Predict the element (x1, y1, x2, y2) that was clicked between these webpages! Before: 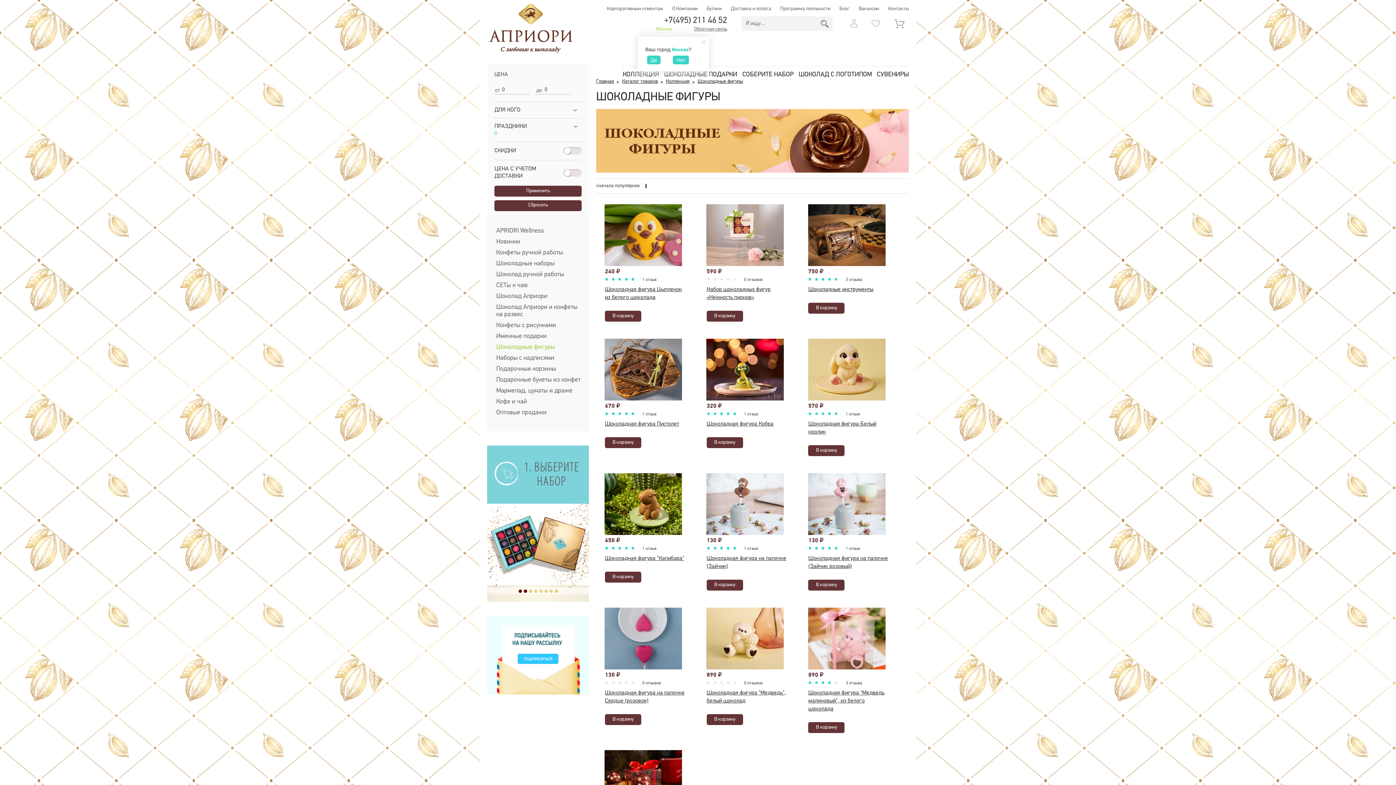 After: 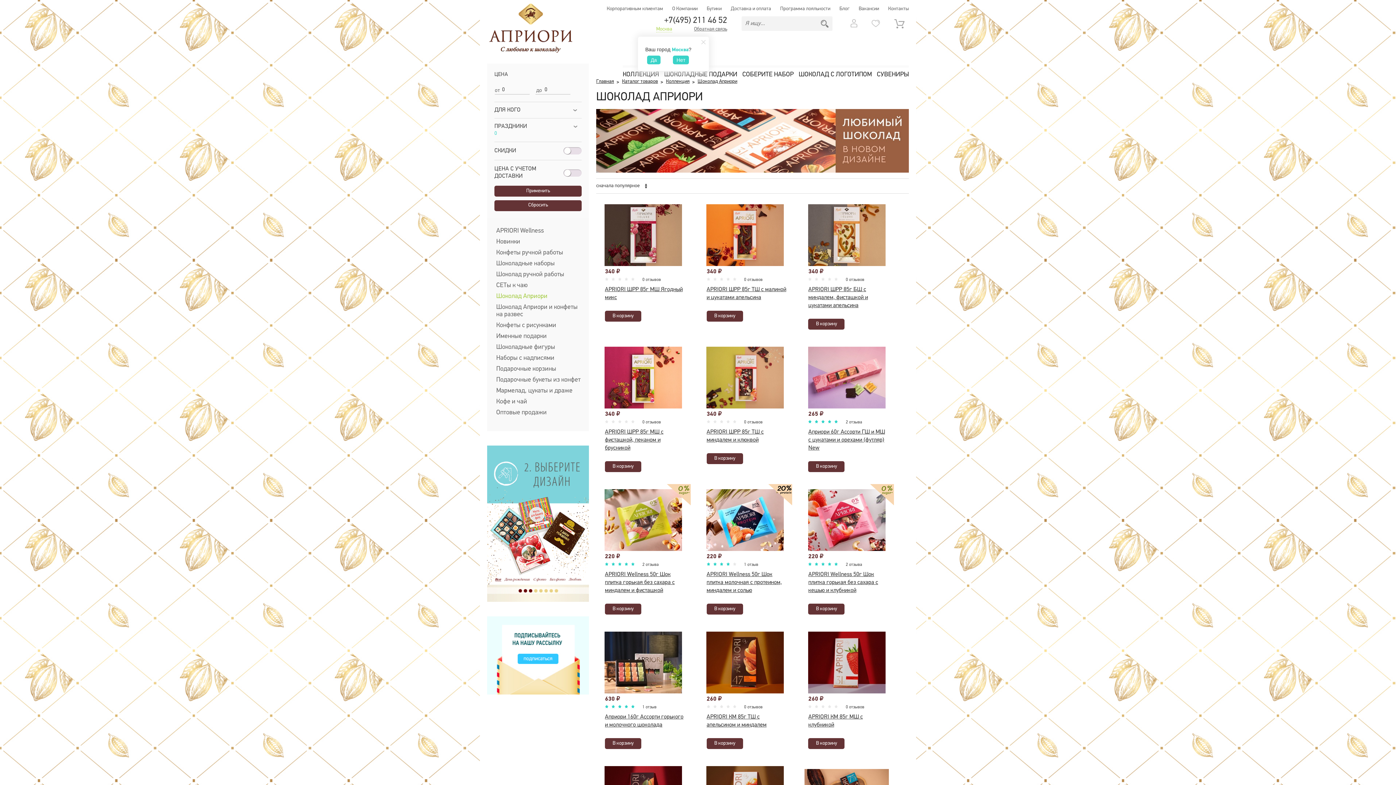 Action: bbox: (496, 293, 581, 300) label: Шоколад Априори